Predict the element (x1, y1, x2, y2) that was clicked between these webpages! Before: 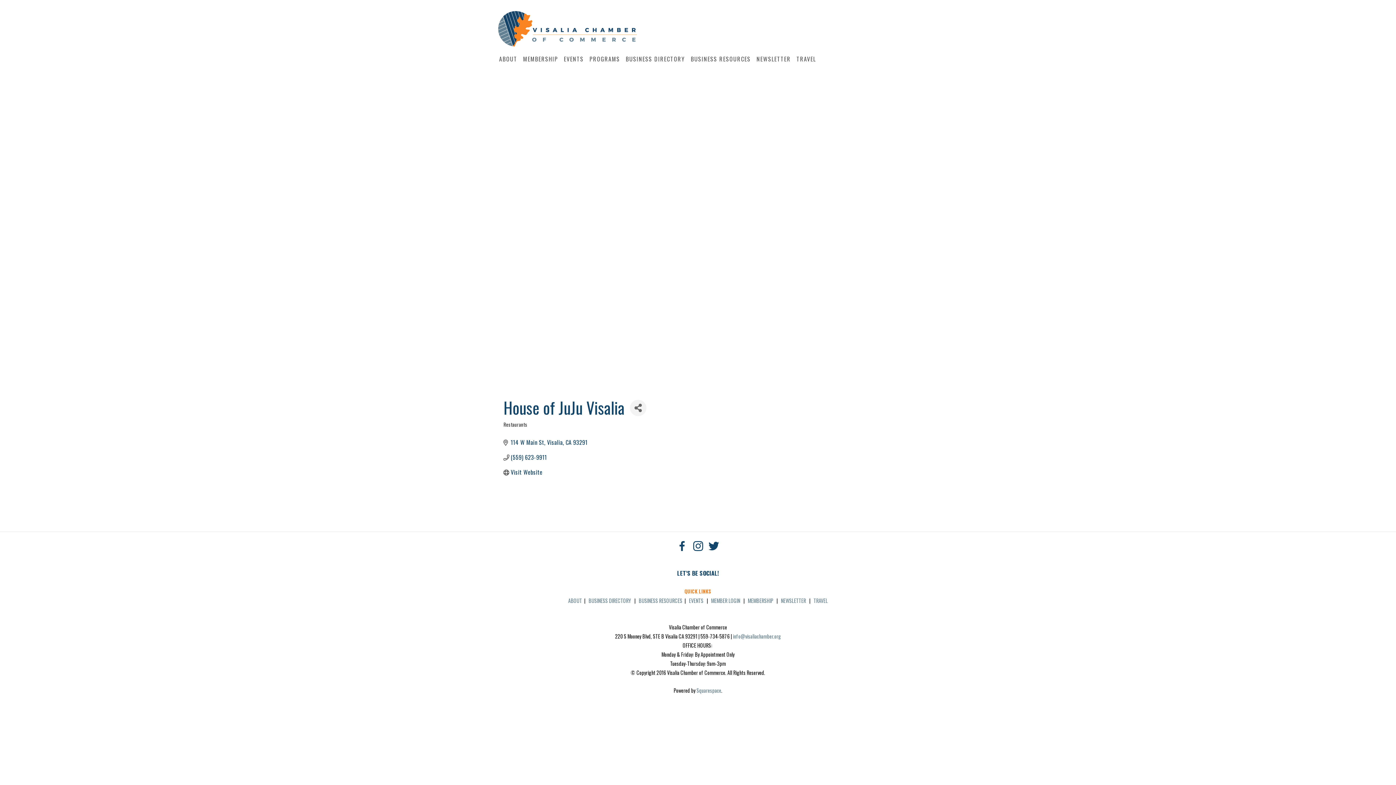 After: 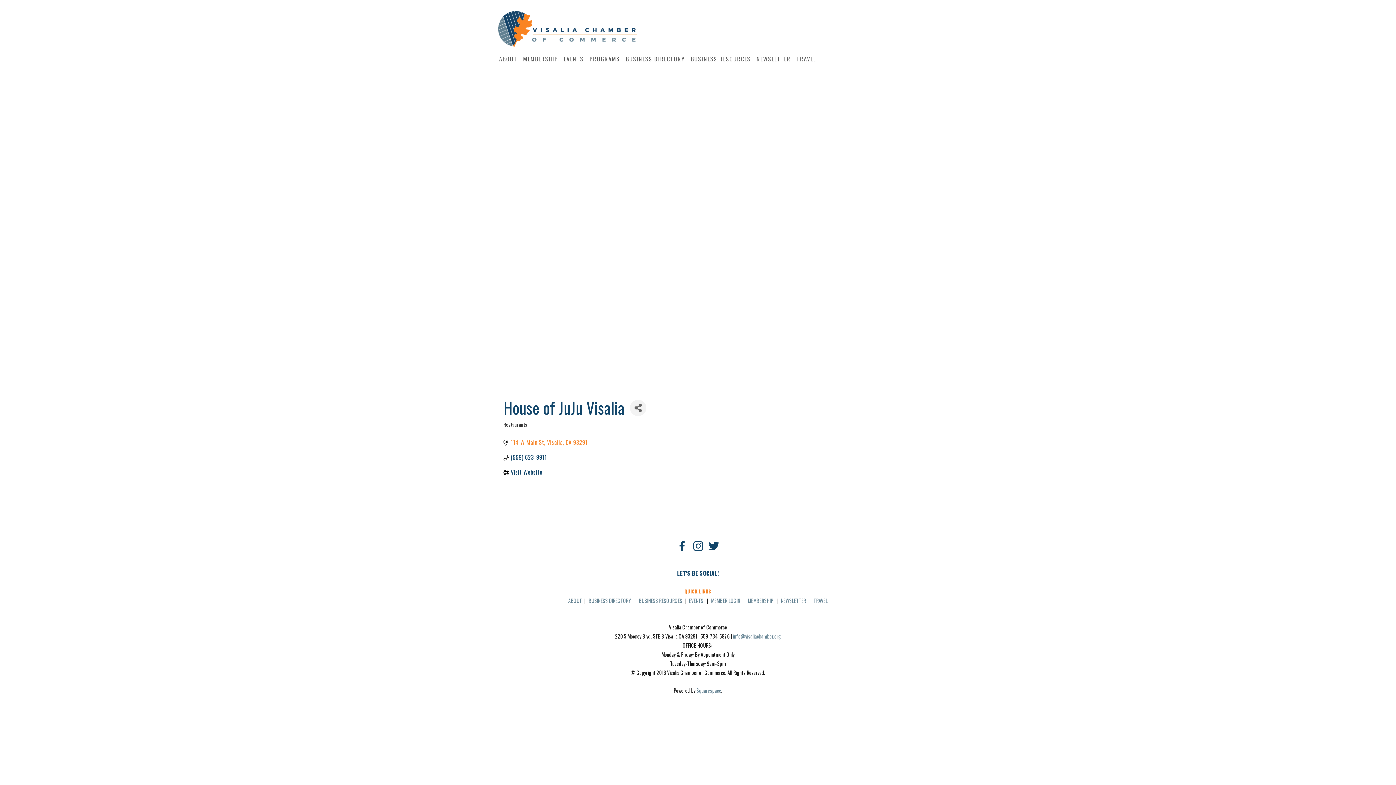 Action: bbox: (510, 439, 587, 446) label: 114 W Main St Visalia CA 93291